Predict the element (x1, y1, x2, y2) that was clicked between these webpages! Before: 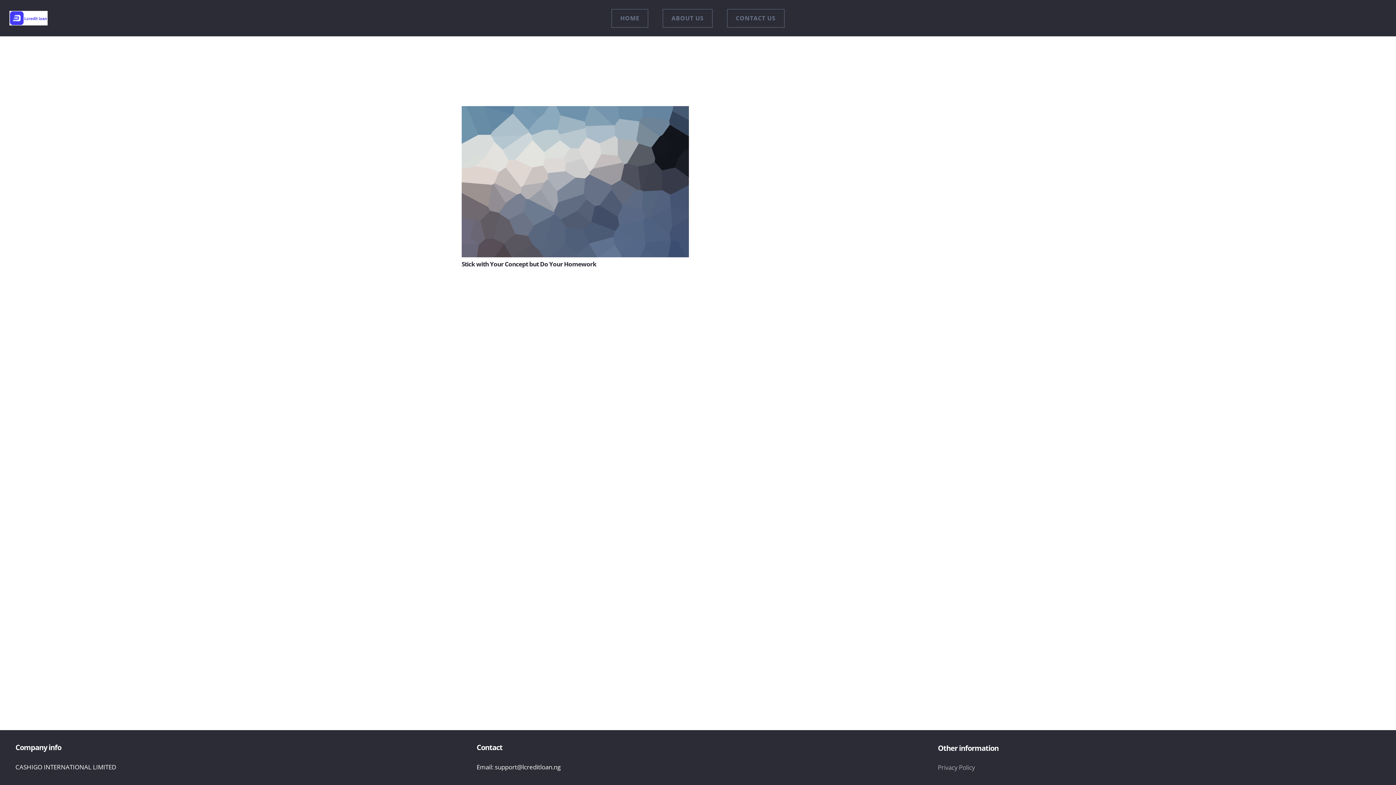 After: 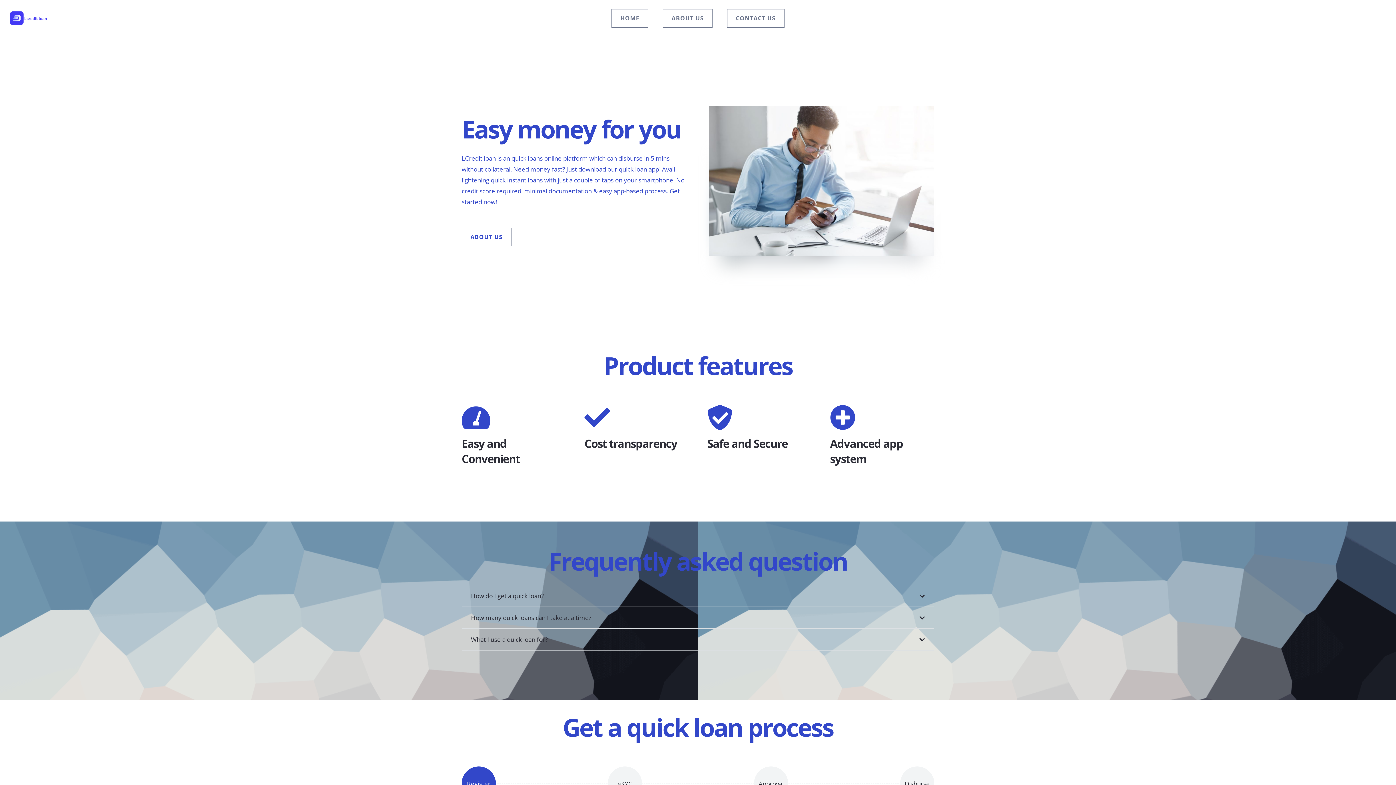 Action: bbox: (9, 10, 52, 25) label: Link